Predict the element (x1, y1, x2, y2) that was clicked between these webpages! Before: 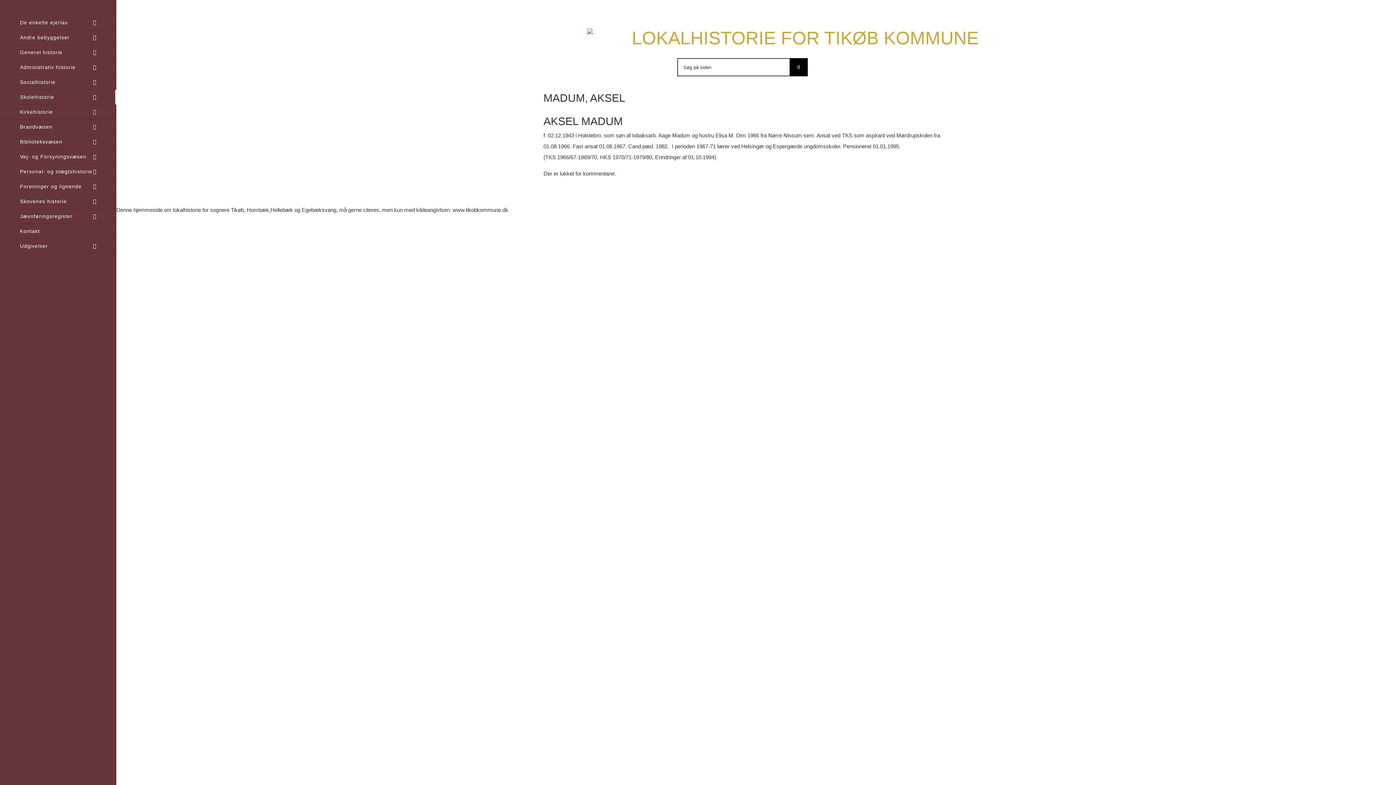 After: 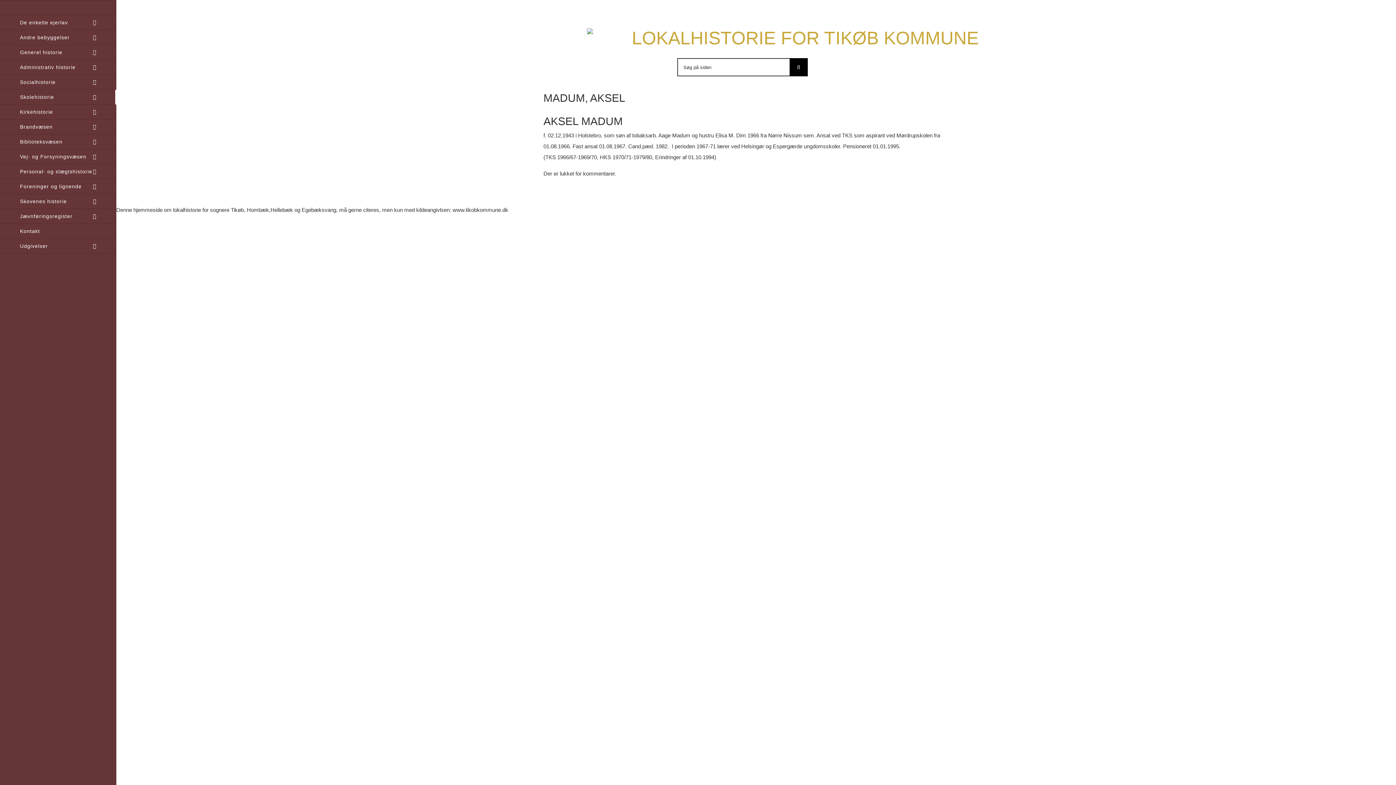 Action: bbox: (0, 0, 116, 15)